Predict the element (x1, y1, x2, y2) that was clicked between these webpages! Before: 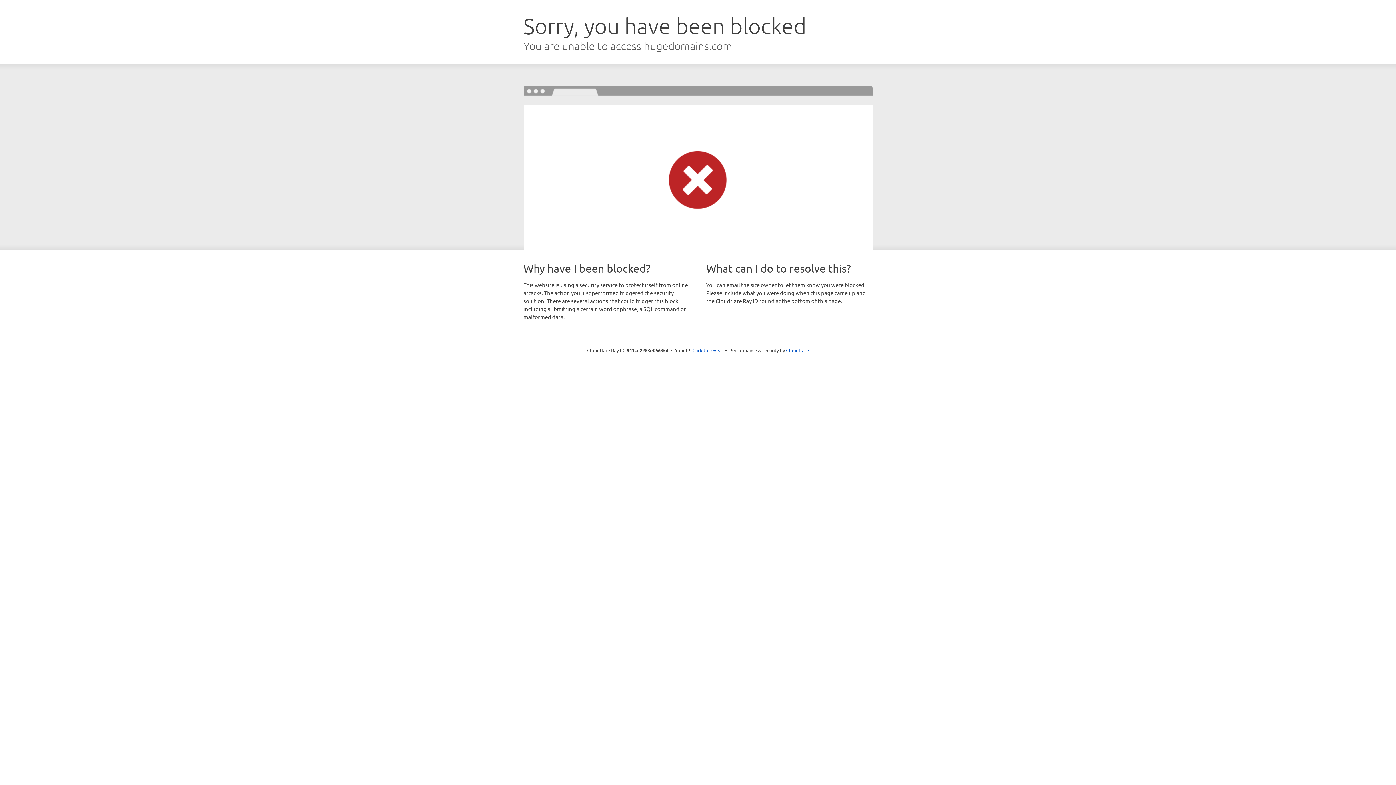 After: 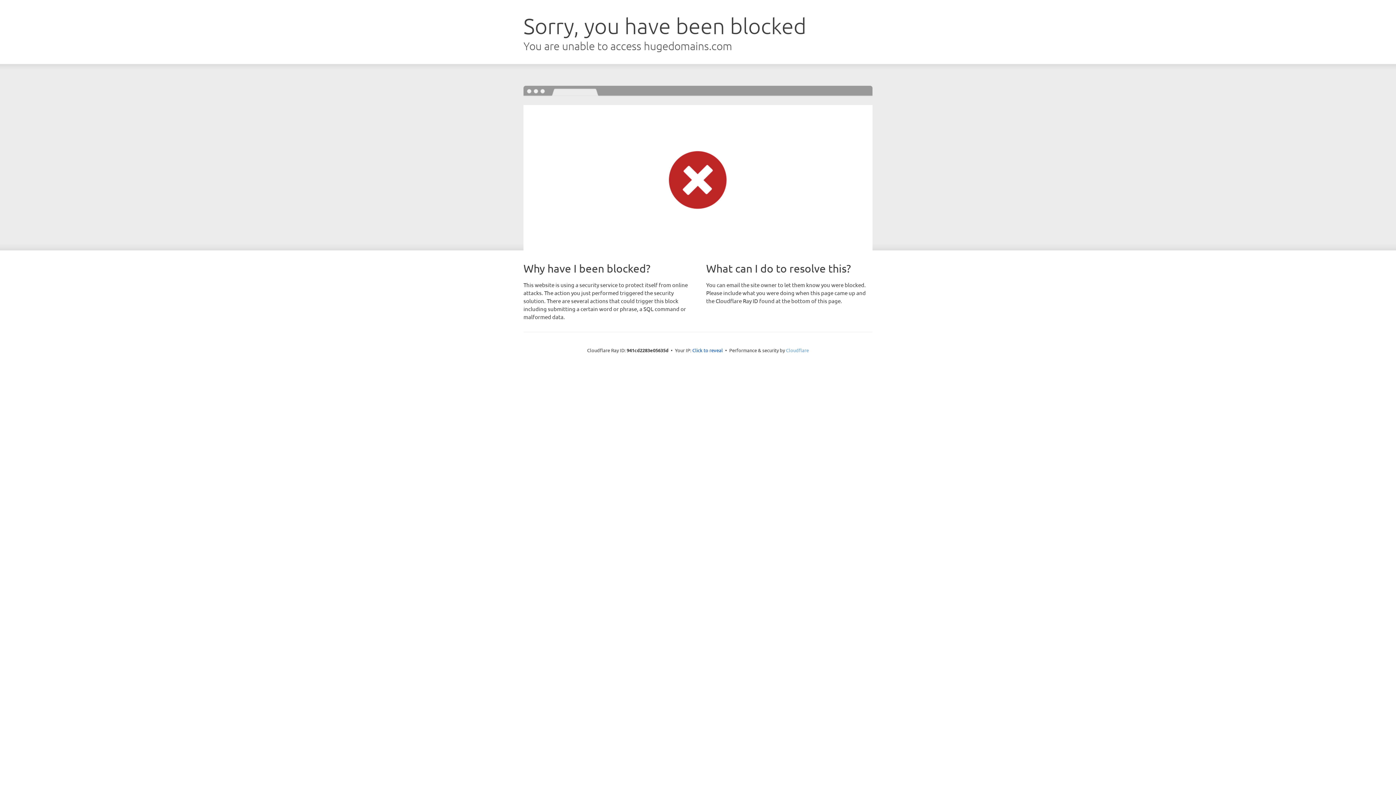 Action: label: Cloudflare bbox: (786, 347, 809, 353)